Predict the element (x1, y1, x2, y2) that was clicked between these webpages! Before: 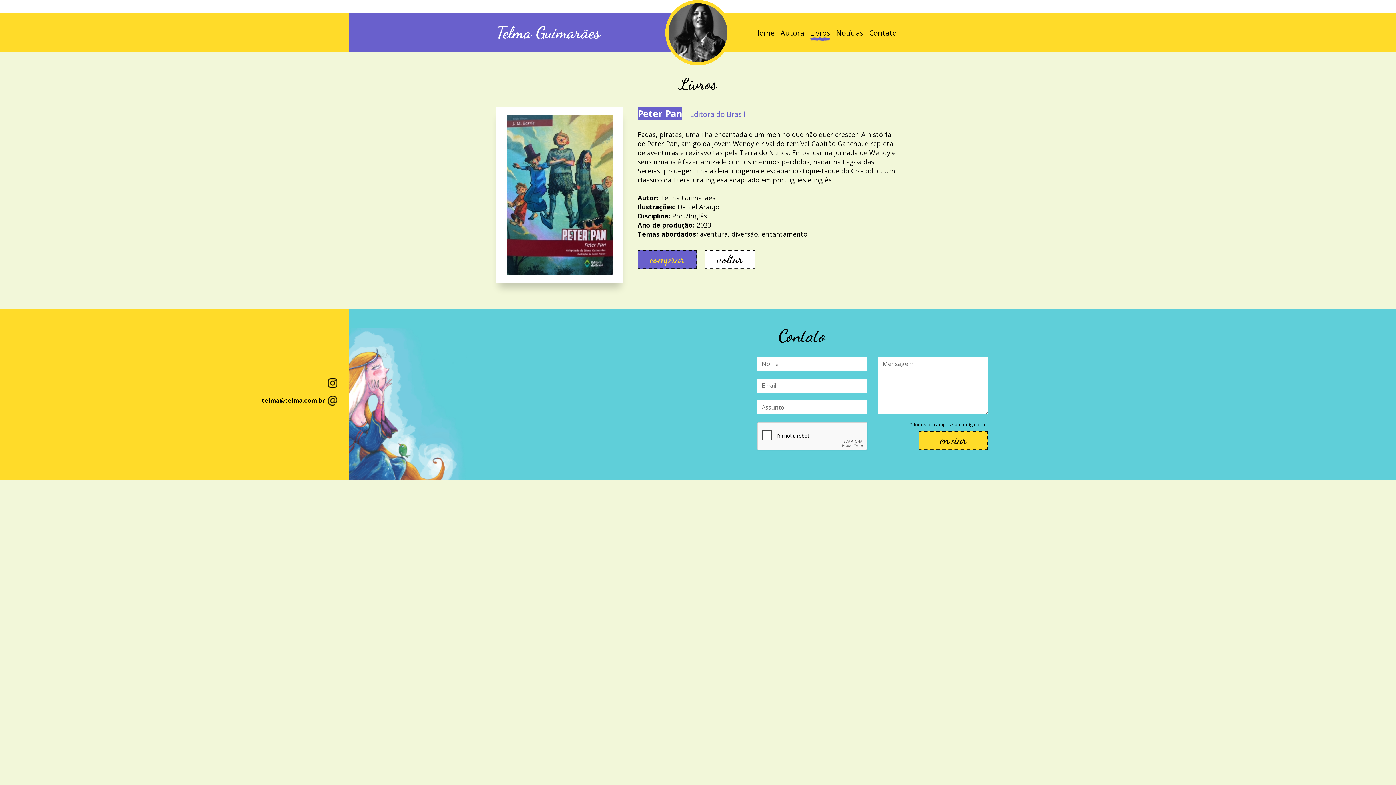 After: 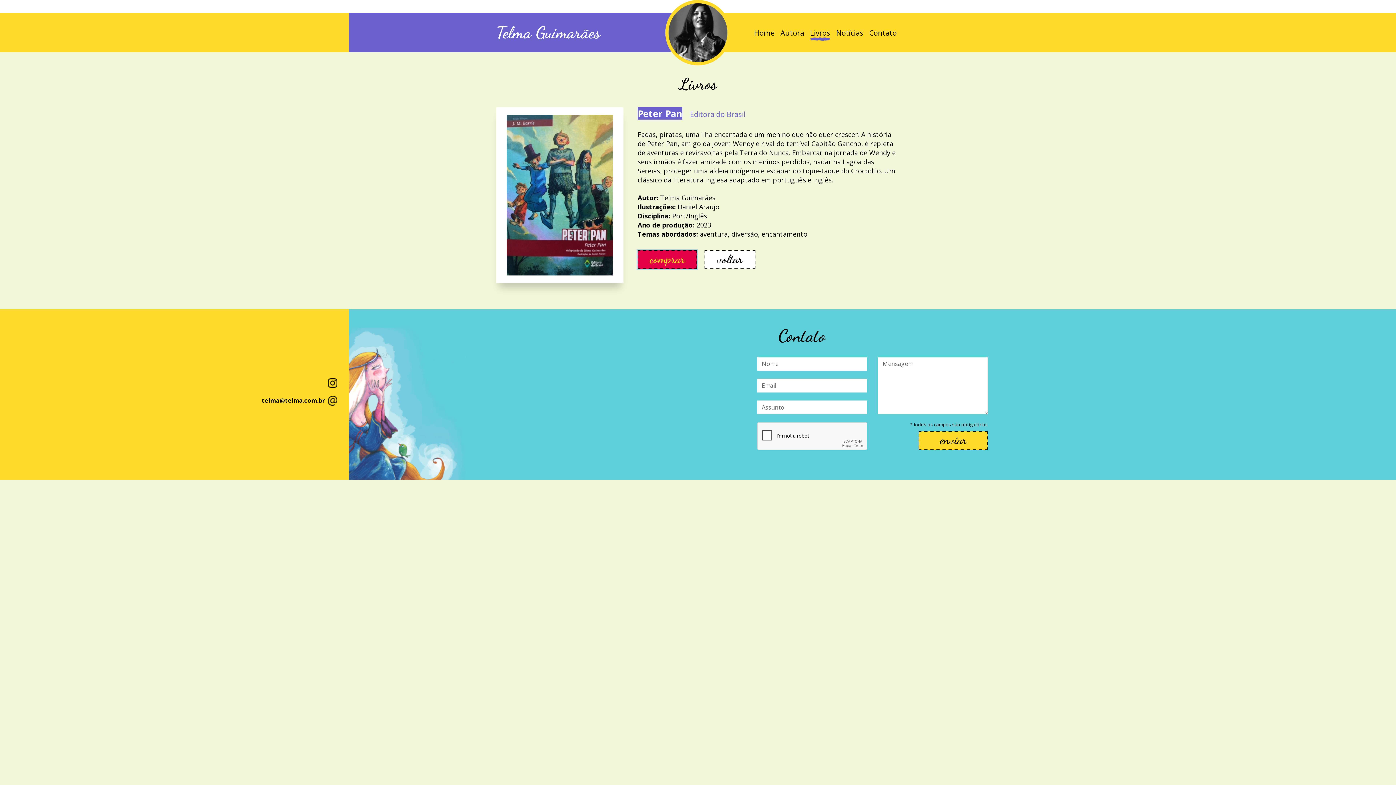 Action: label: comprar bbox: (637, 250, 697, 269)